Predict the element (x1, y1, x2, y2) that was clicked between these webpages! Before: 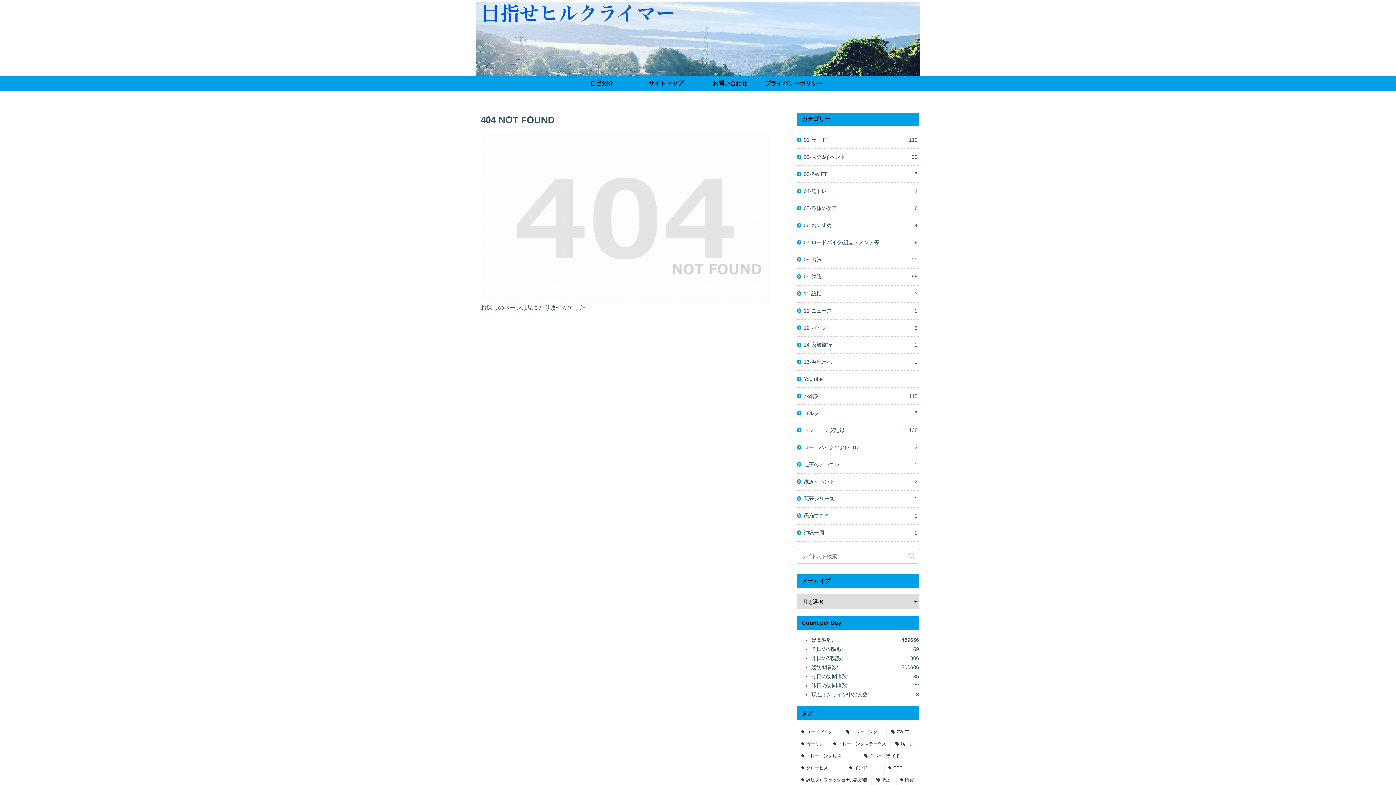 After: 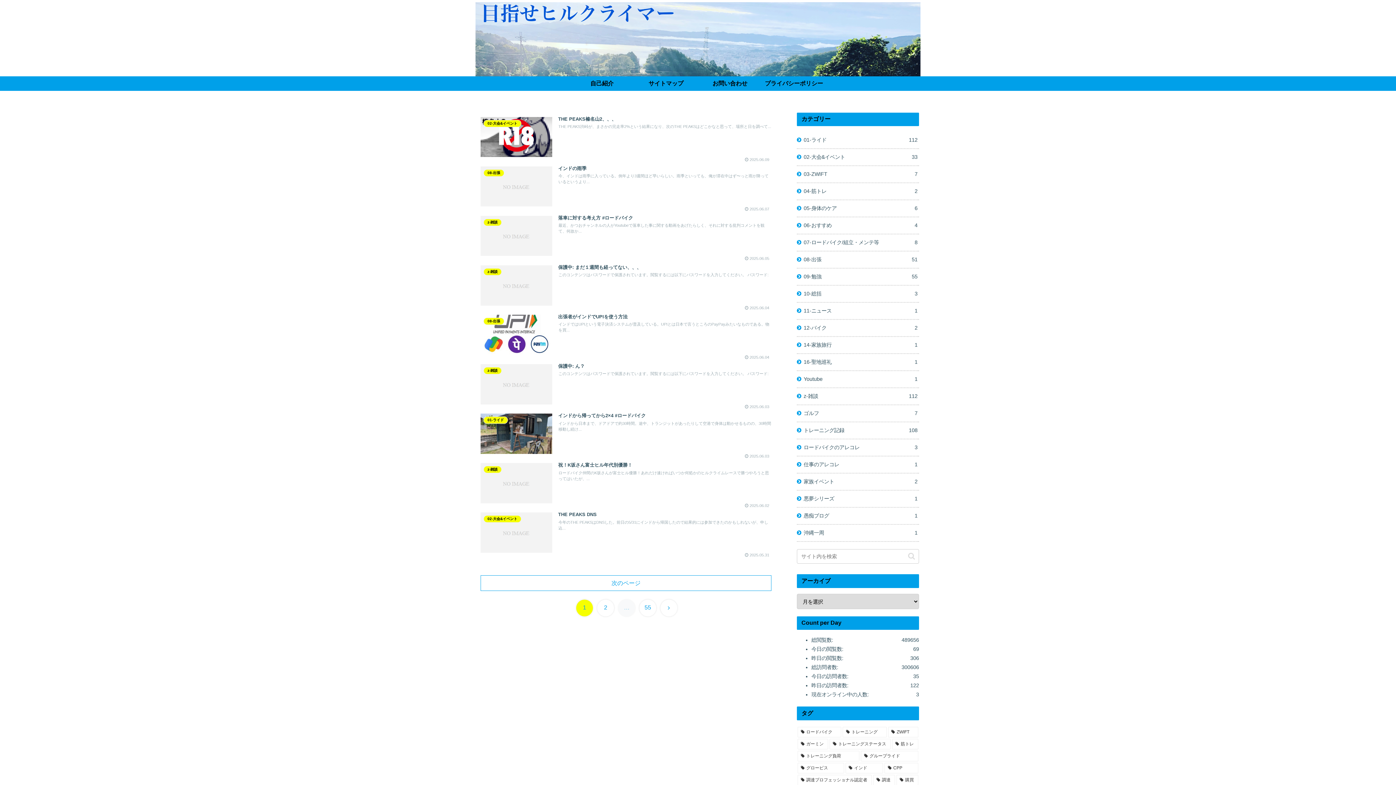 Action: bbox: (469, 2, 926, 76)